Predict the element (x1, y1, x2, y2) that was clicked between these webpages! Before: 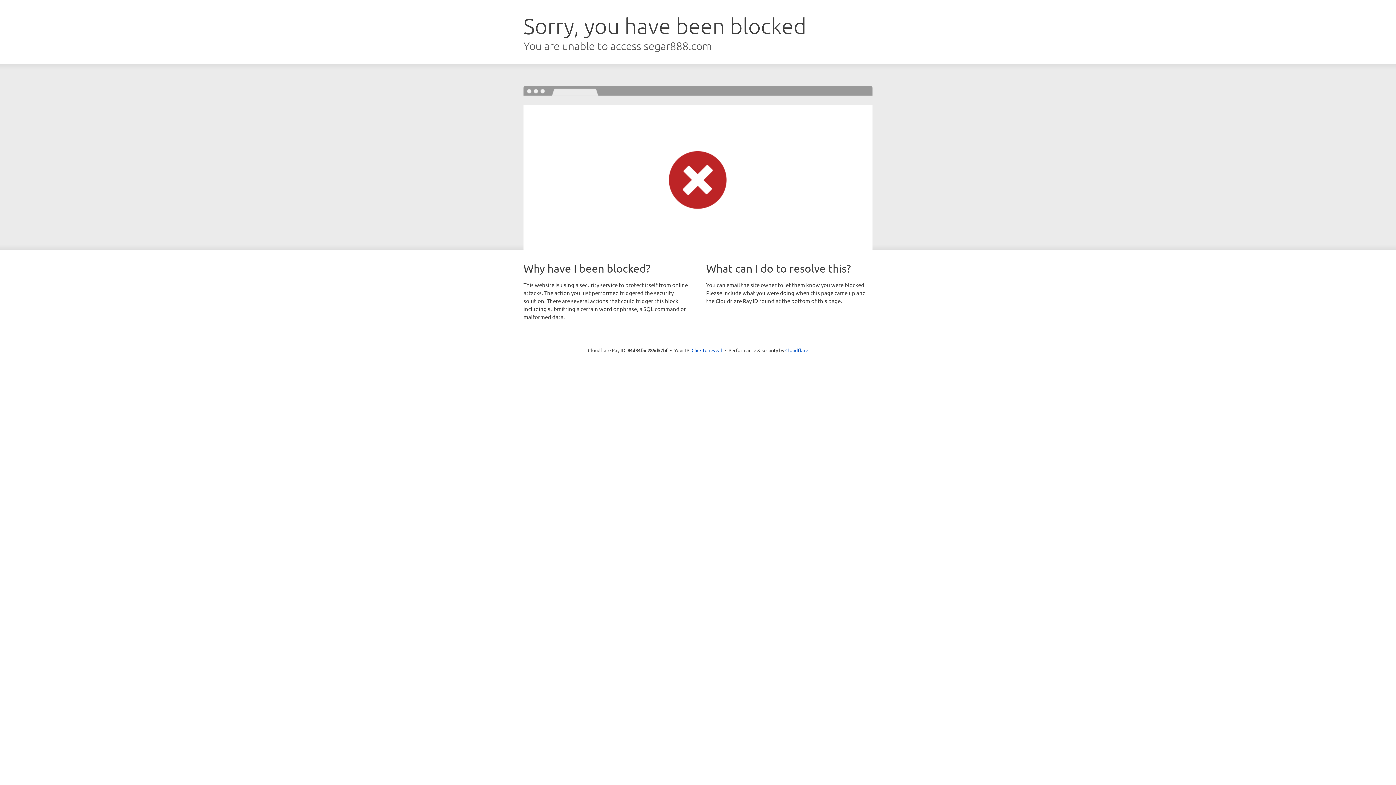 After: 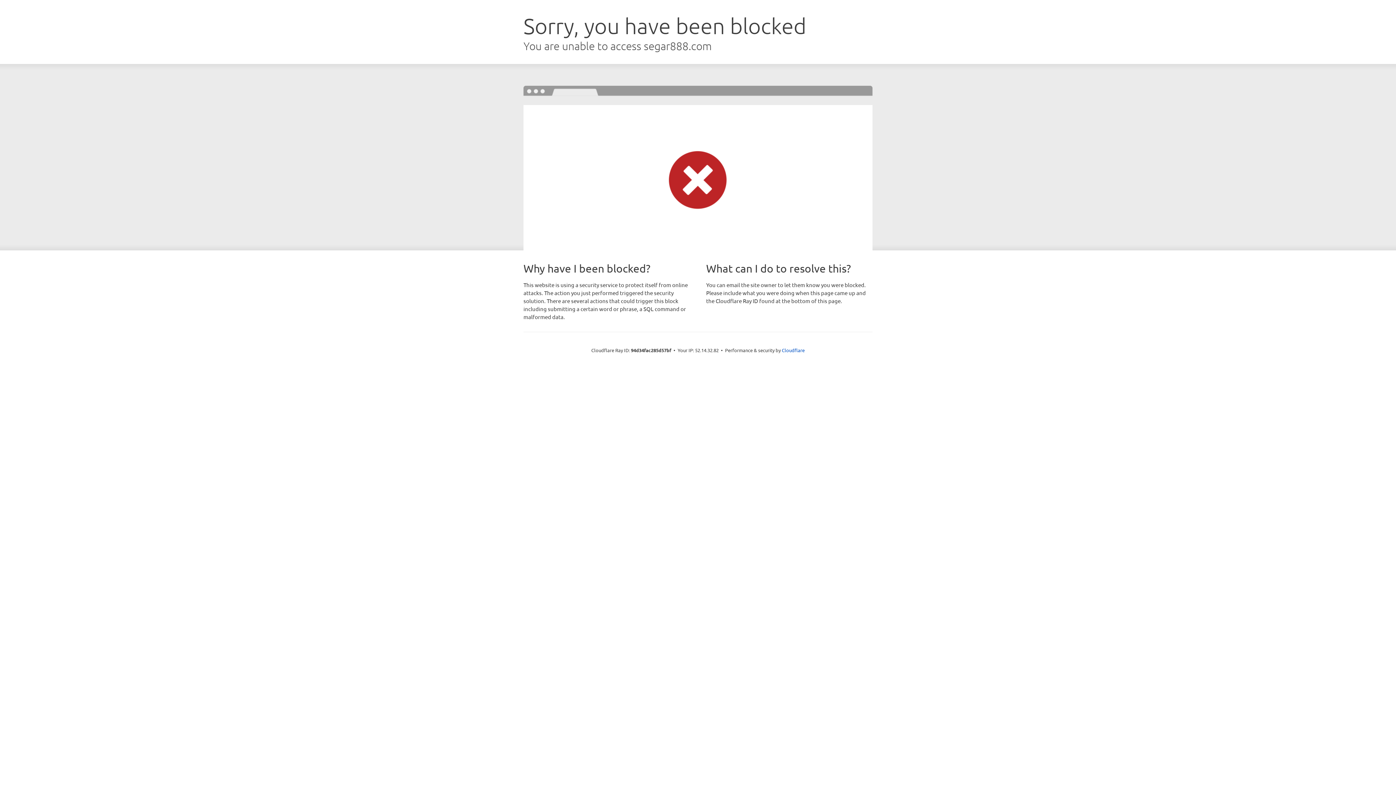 Action: bbox: (691, 346, 722, 353) label: Click to reveal